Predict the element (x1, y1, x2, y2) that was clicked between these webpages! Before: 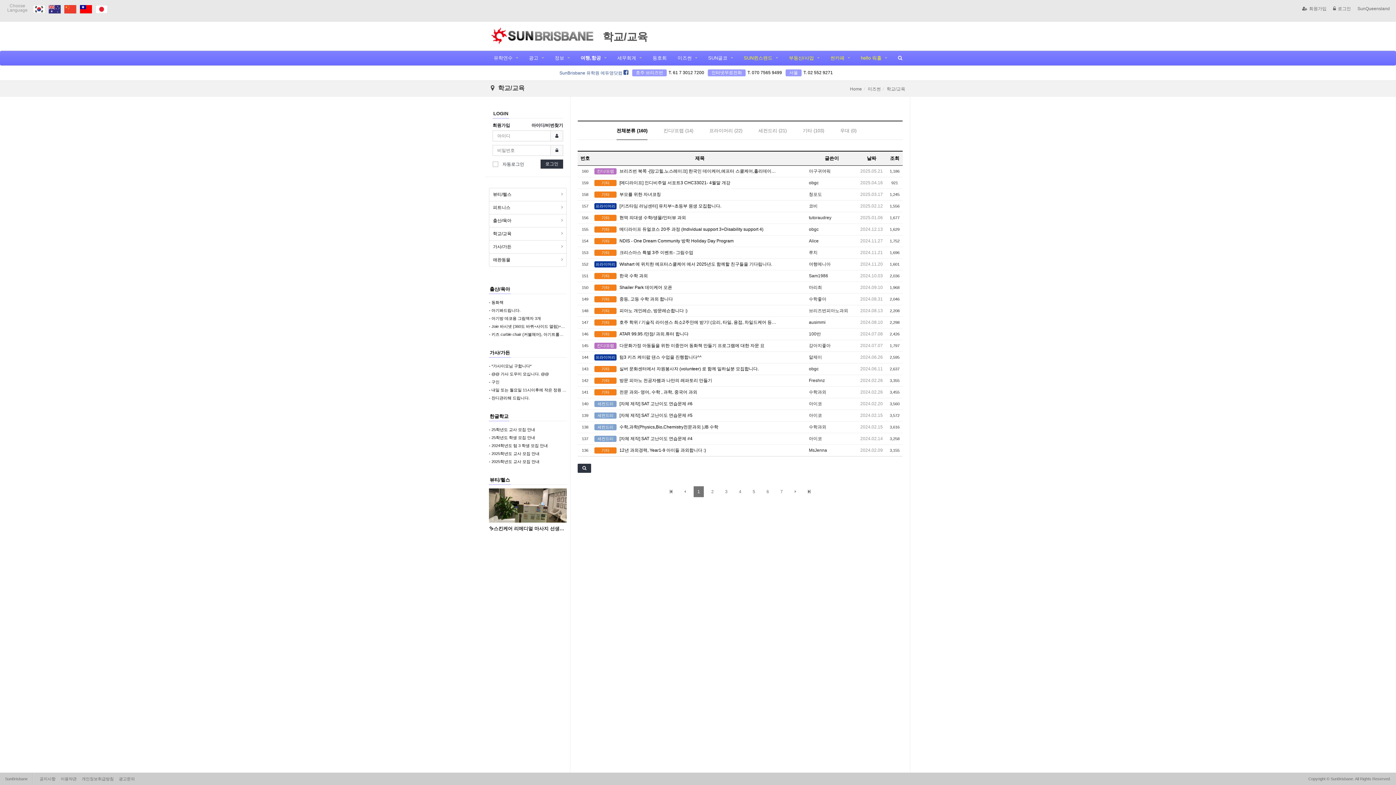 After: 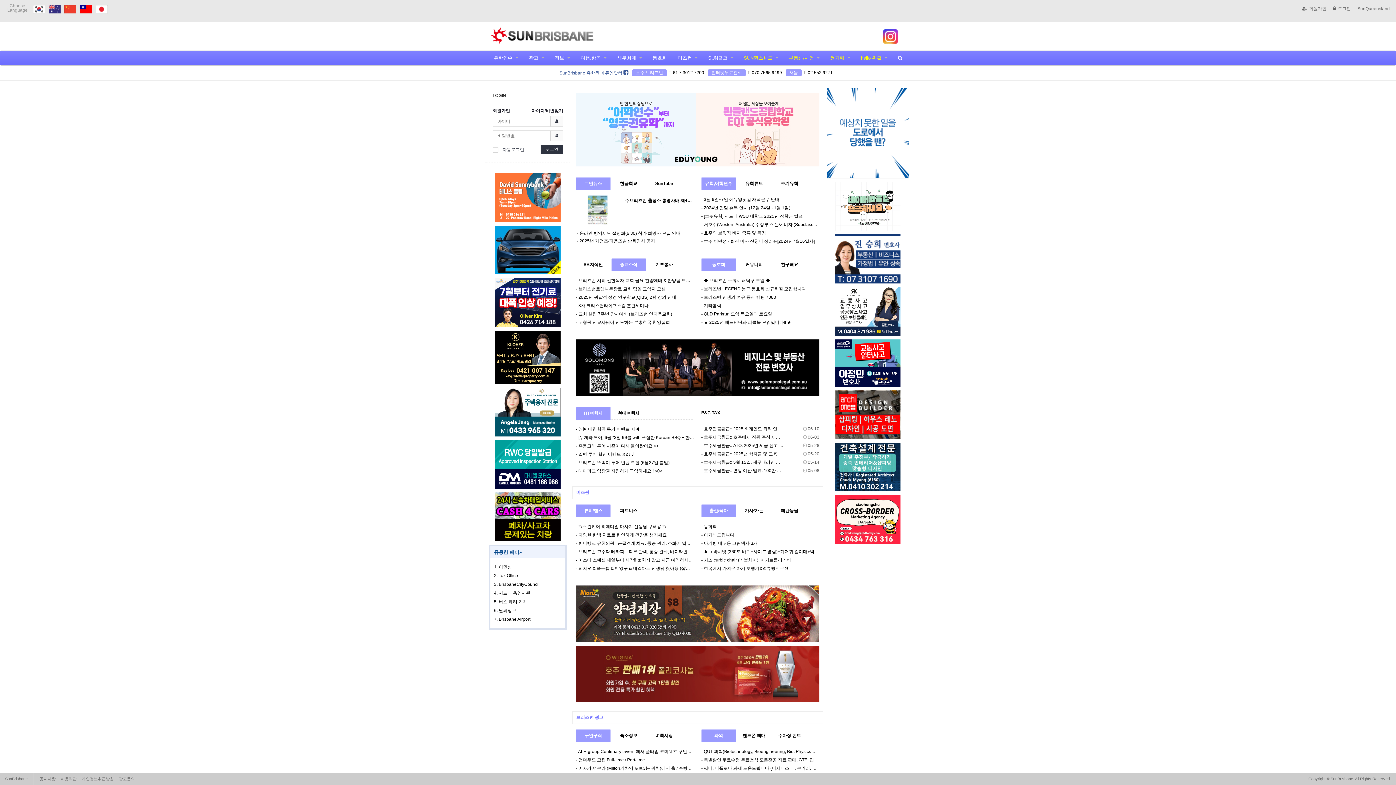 Action: label: Home bbox: (850, 86, 862, 91)